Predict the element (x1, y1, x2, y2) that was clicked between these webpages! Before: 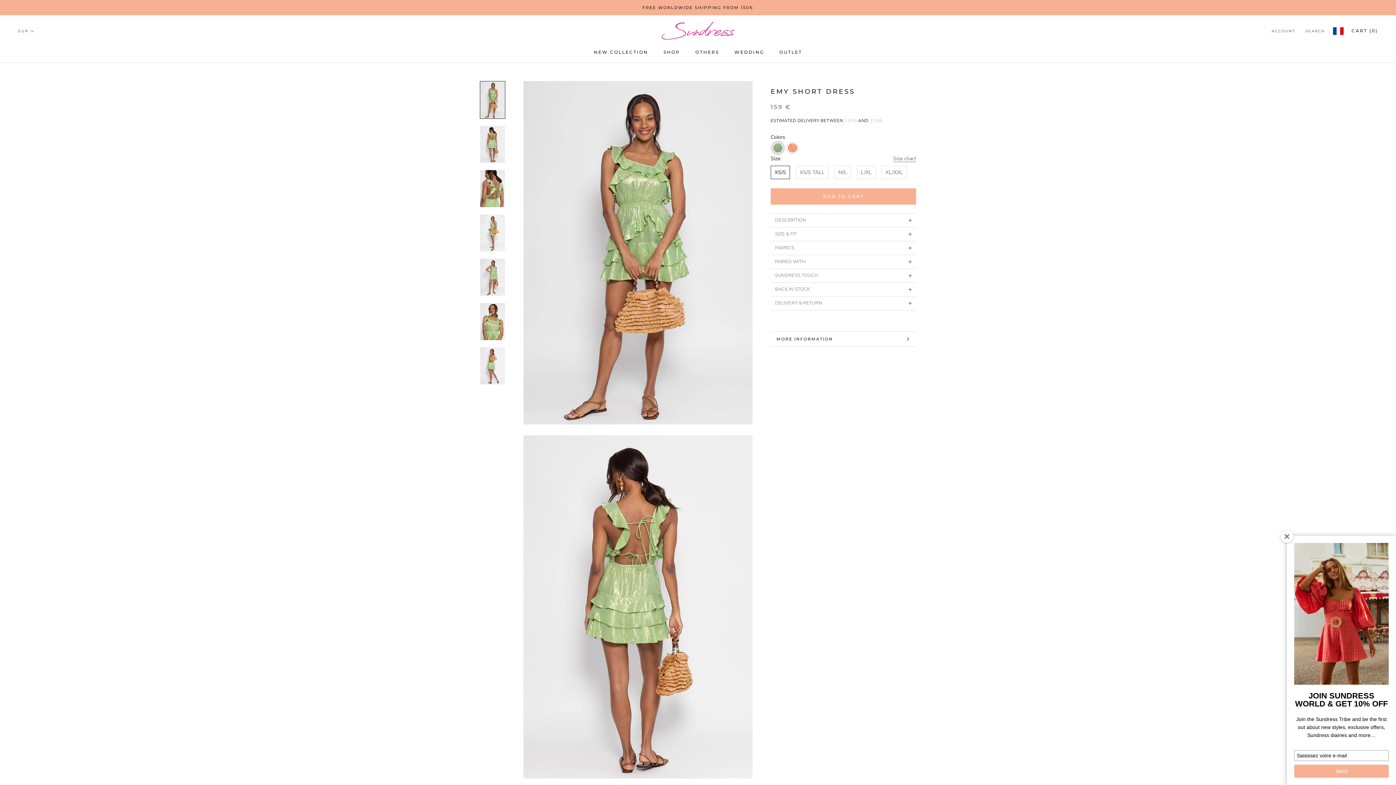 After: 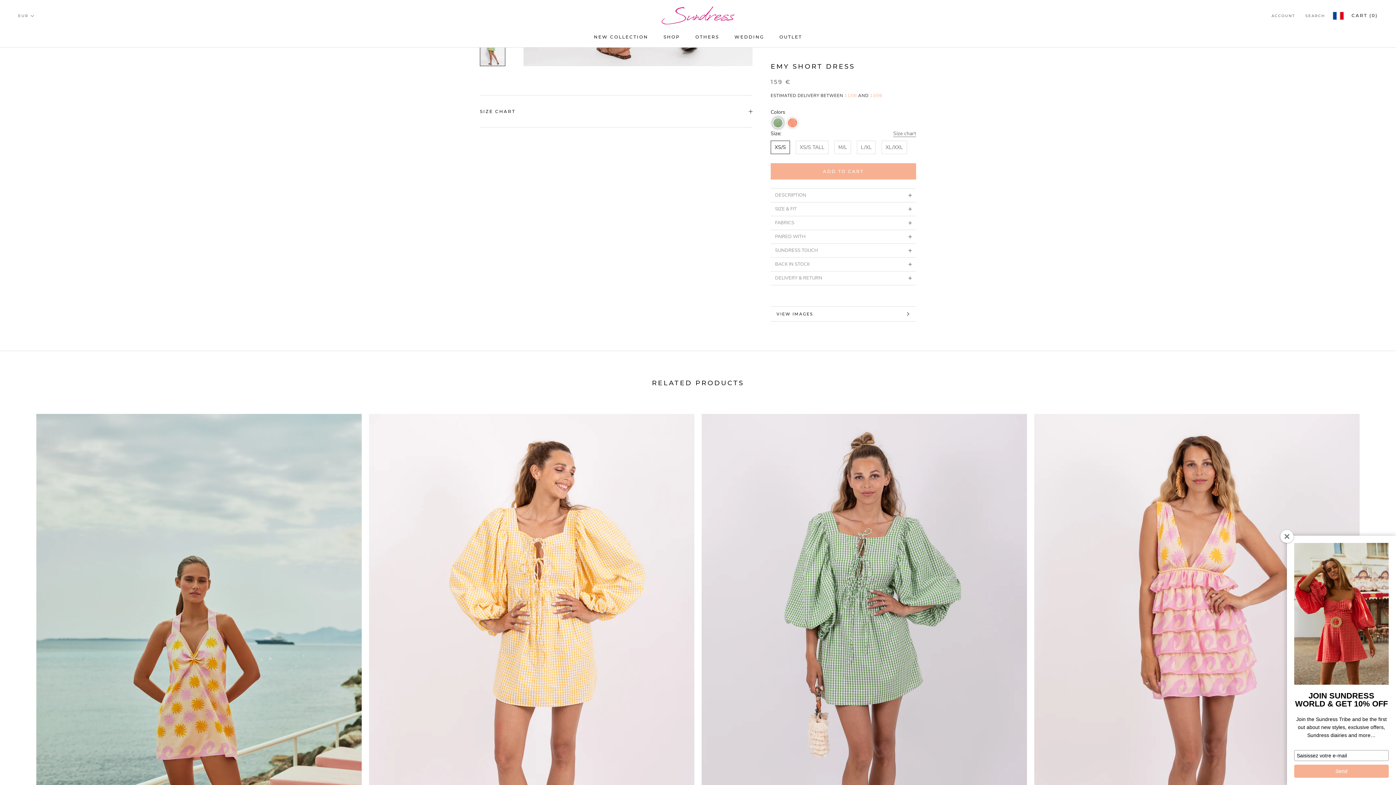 Action: bbox: (770, 332, 916, 346) label: MORE INFORMATION